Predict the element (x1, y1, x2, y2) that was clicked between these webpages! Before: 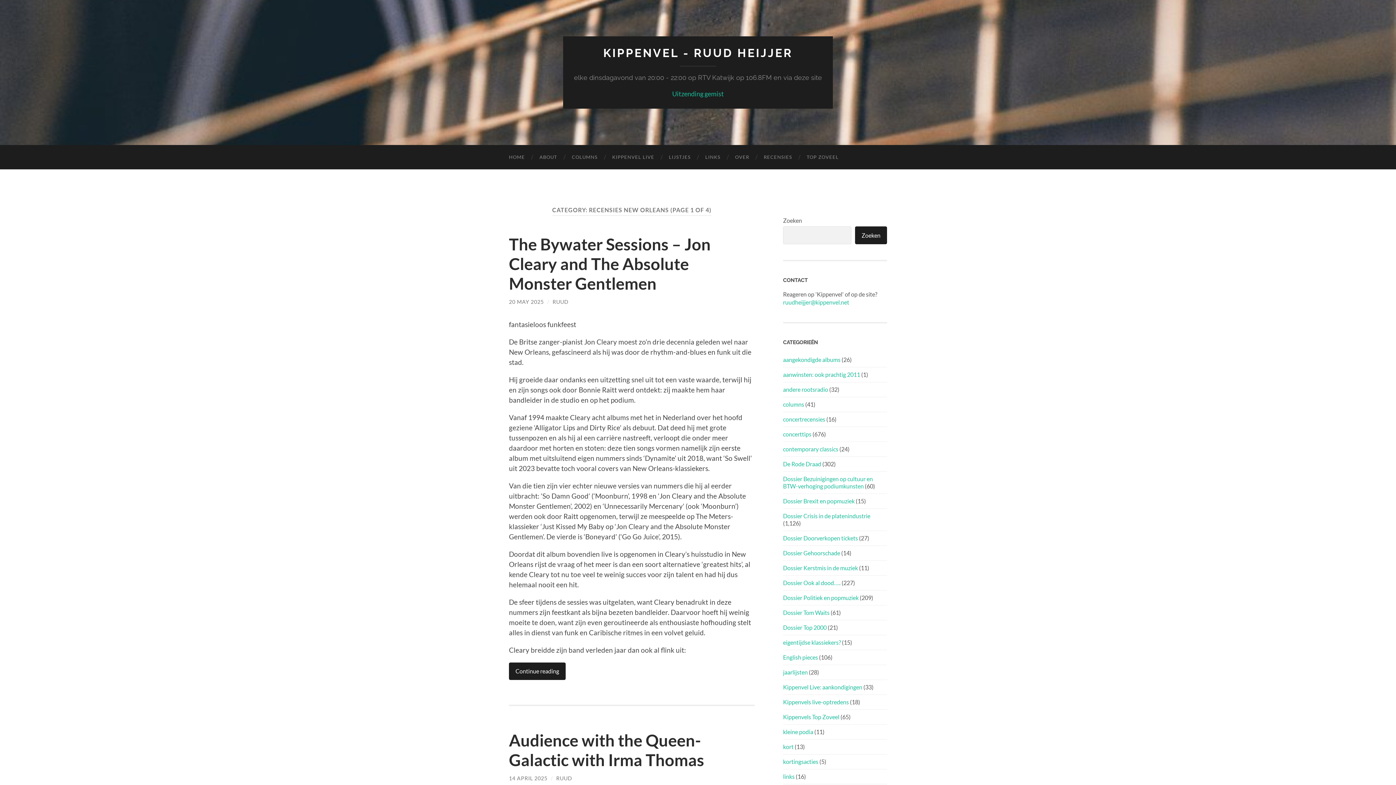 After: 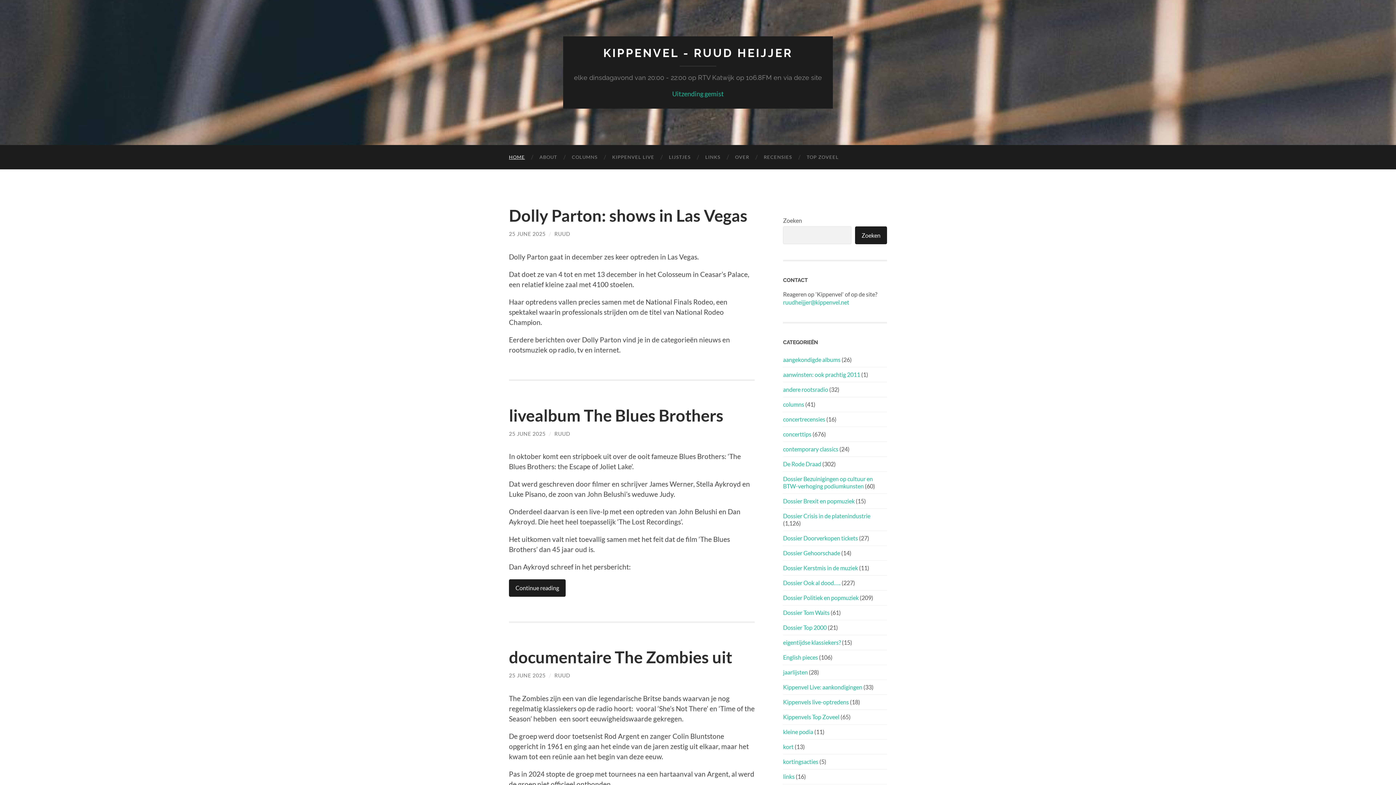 Action: bbox: (501, 145, 532, 169) label: HOME